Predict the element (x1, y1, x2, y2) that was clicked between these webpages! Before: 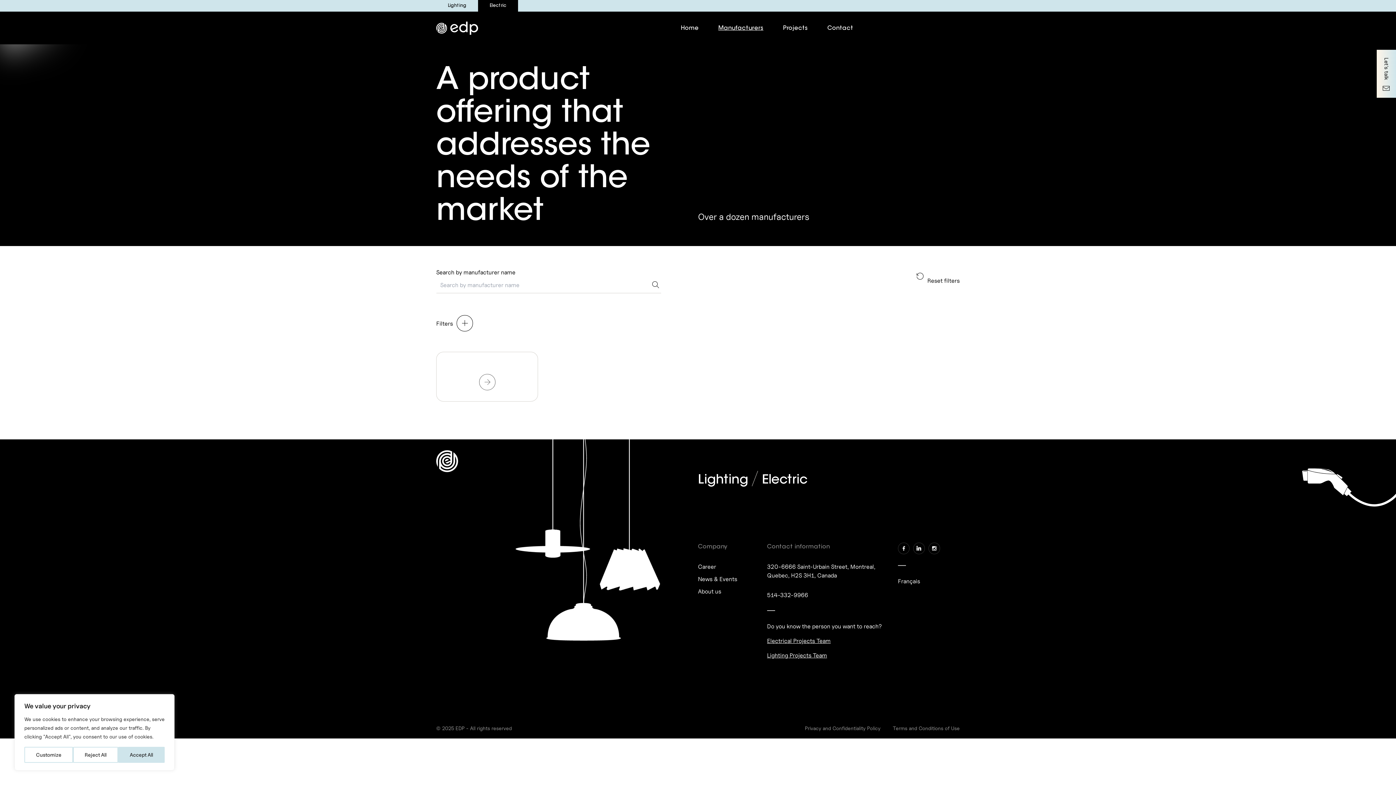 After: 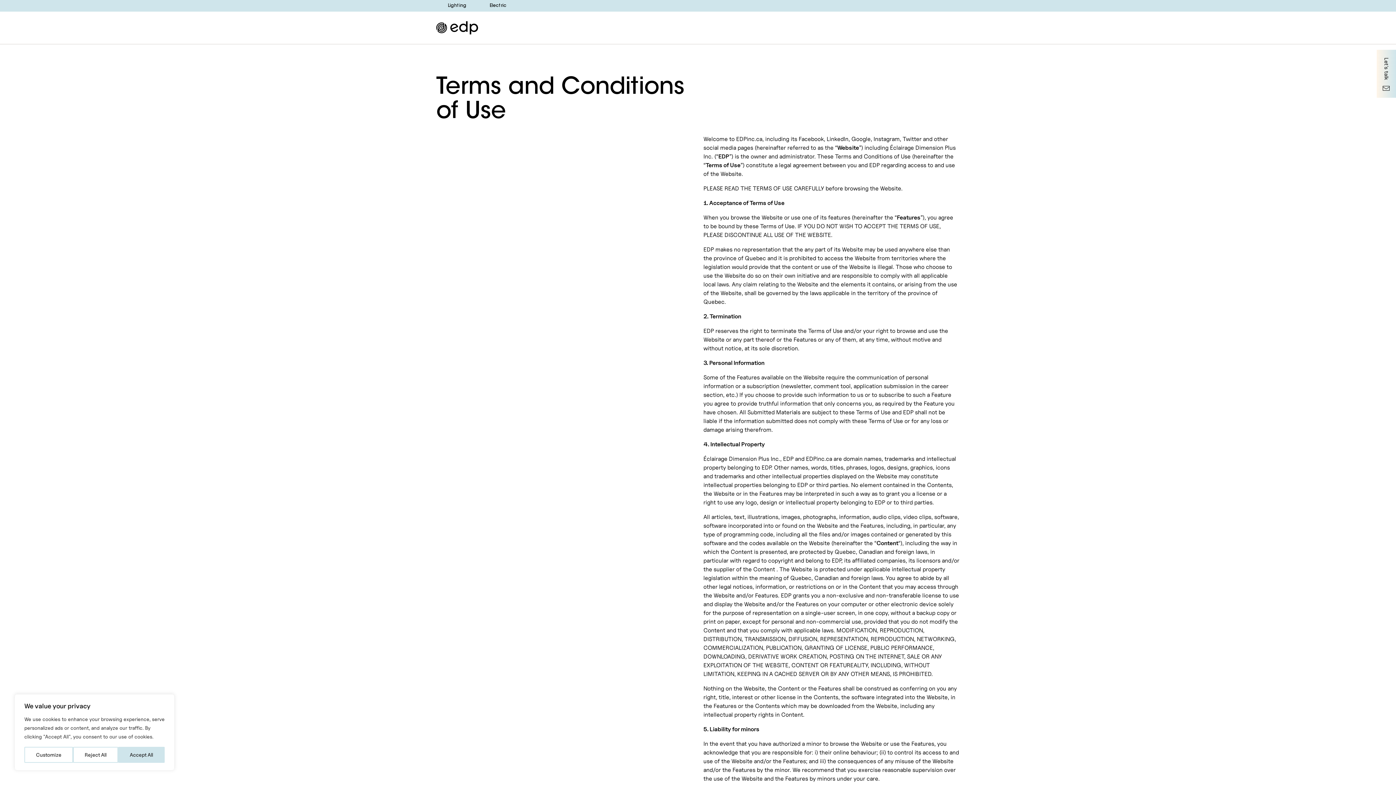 Action: bbox: (893, 724, 960, 732) label: Terms and Conditions of Use